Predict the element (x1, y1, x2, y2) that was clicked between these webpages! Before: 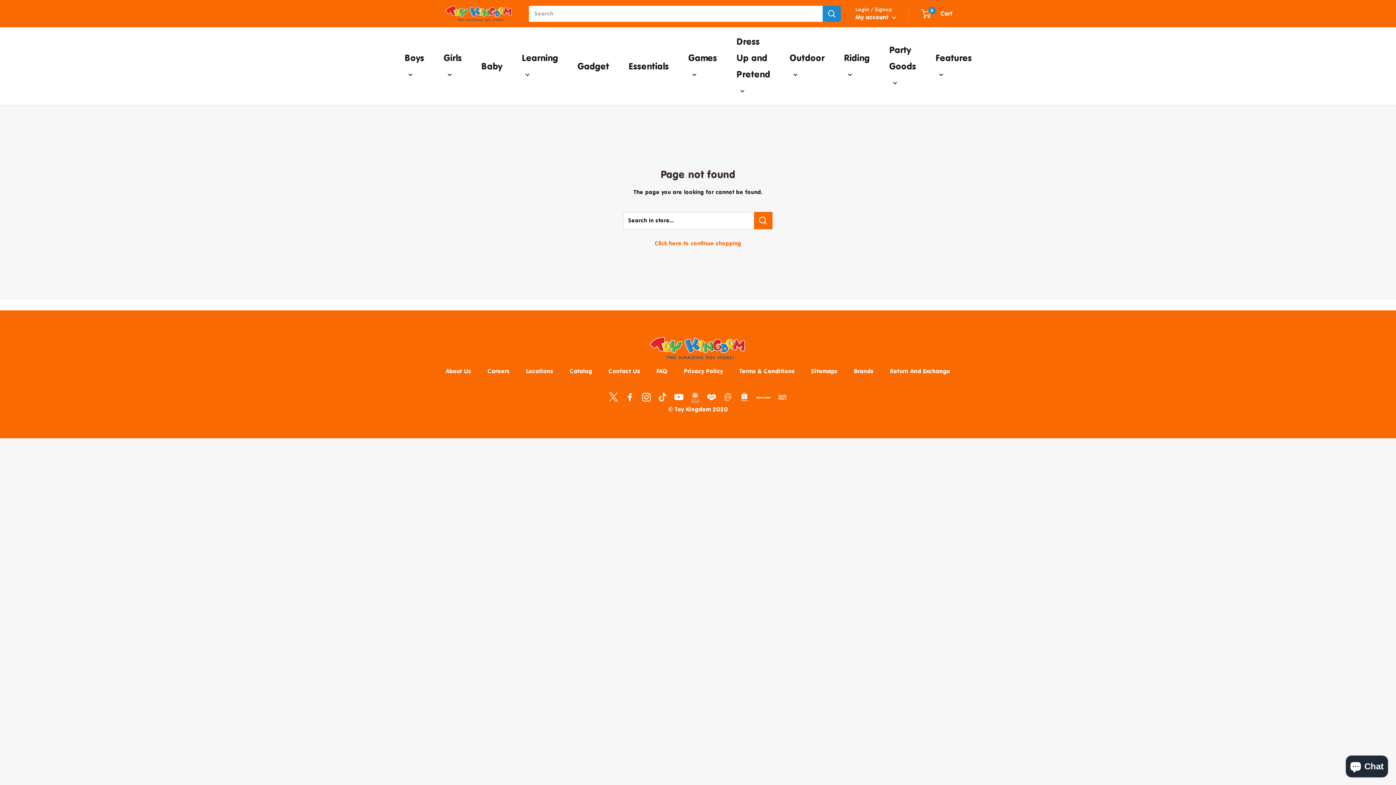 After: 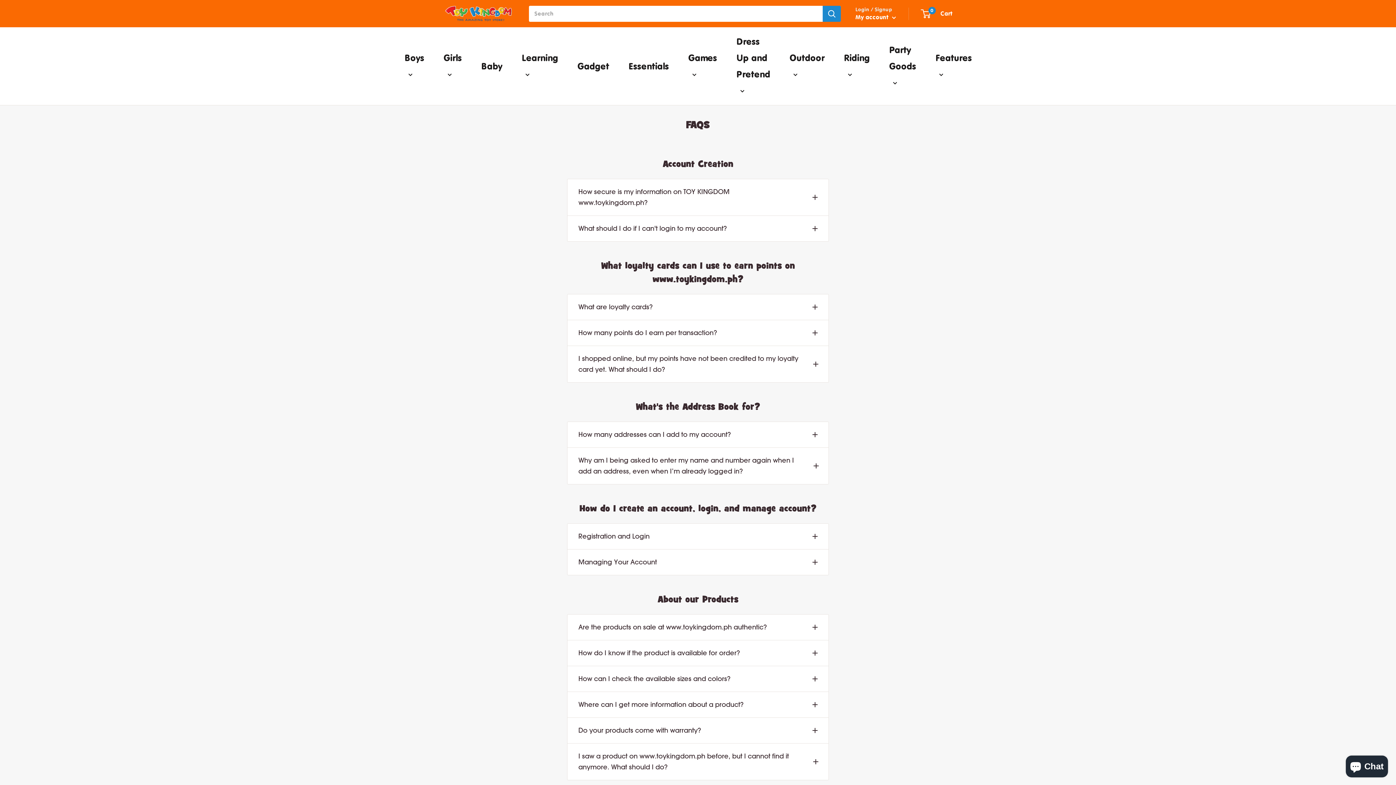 Action: bbox: (649, 367, 674, 374) label: FAQ